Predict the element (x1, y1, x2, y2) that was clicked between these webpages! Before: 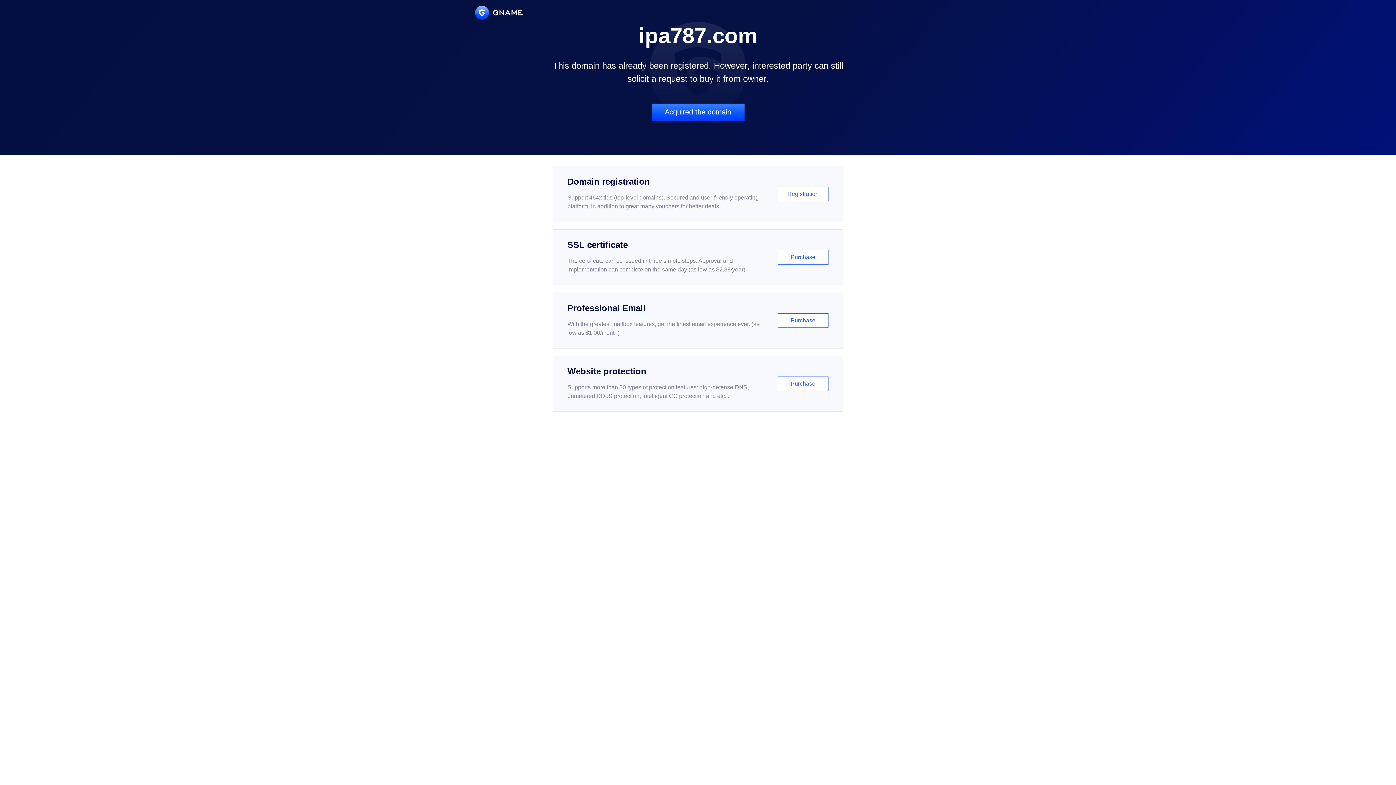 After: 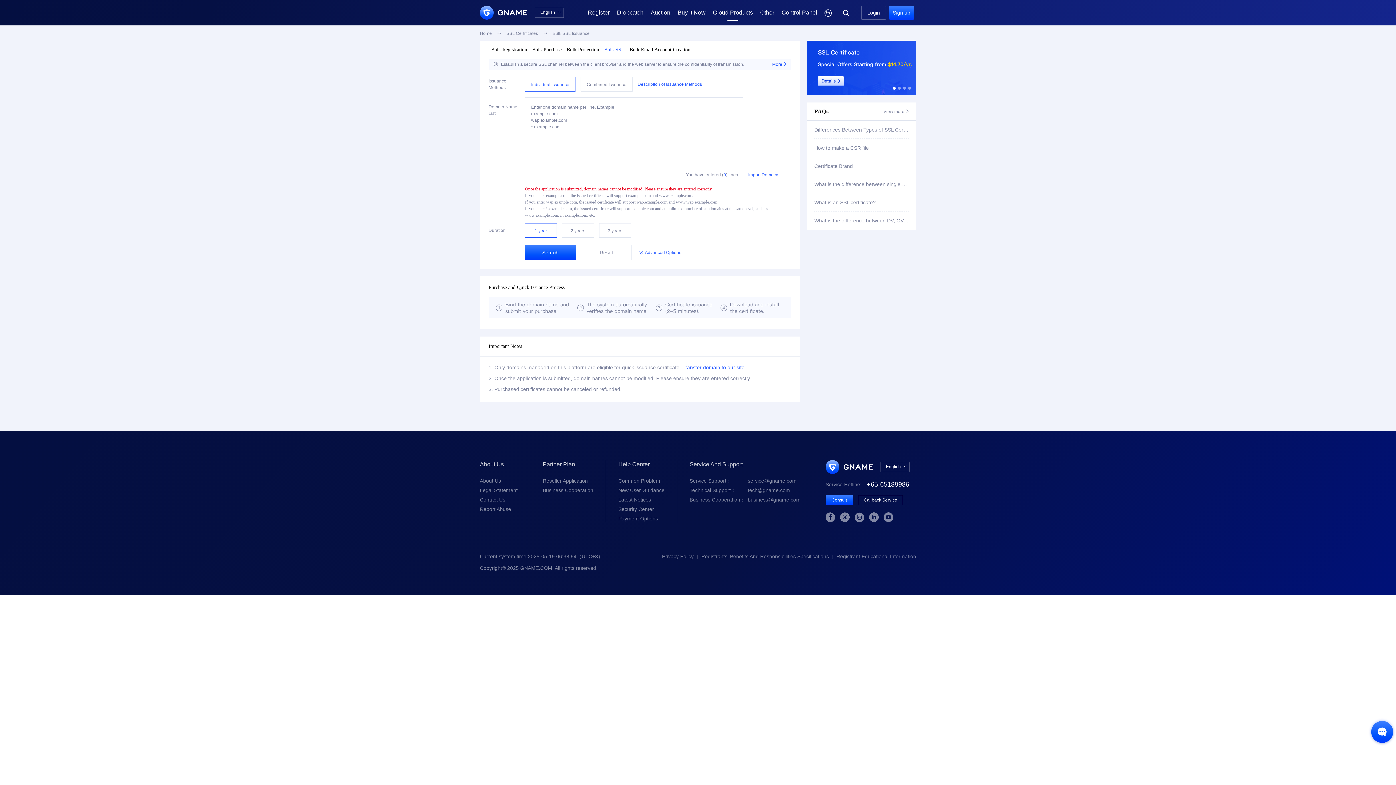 Action: label: SSL certificate

The certificate can be issued in three simple steps. Approval and implementation can complete on the same day (as low as $2.88/year)

Purchase bbox: (552, 229, 843, 285)